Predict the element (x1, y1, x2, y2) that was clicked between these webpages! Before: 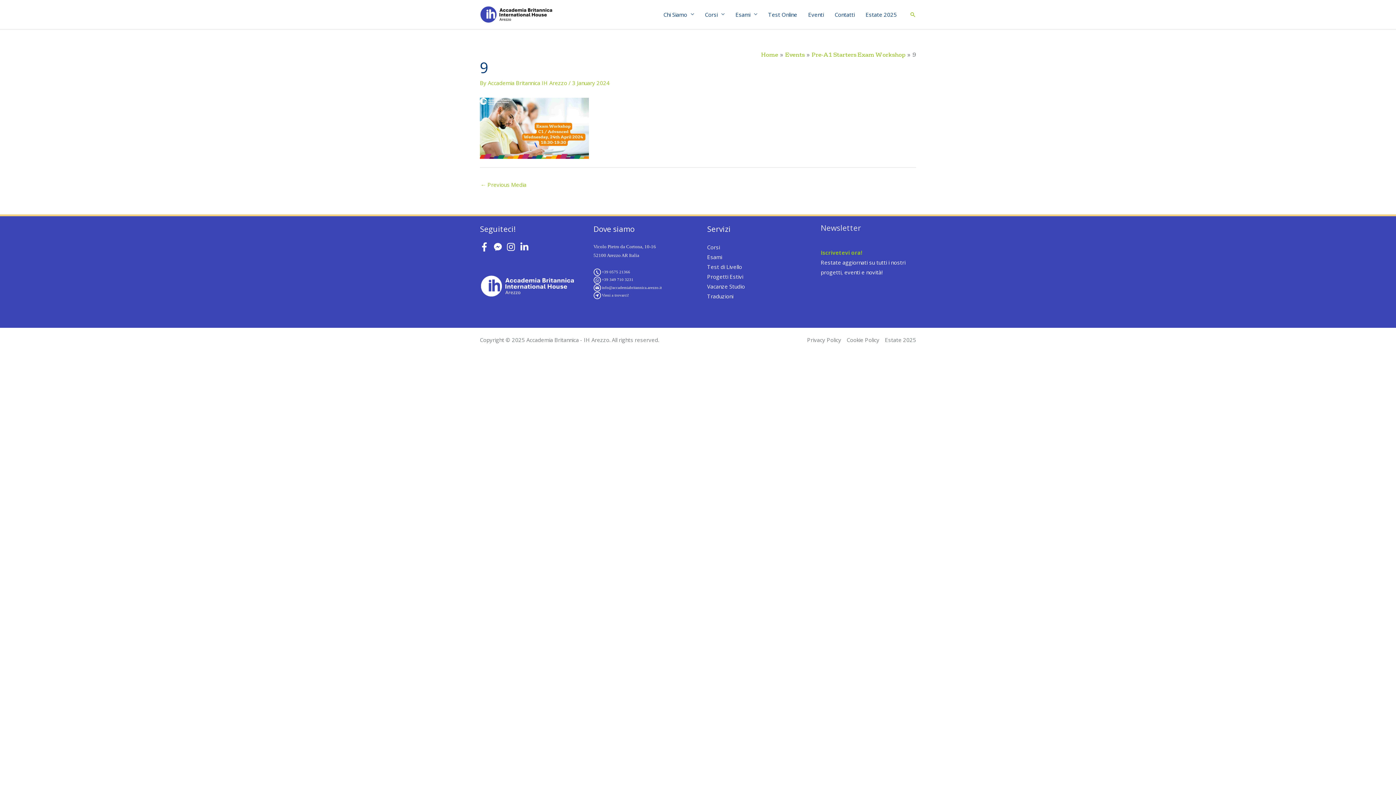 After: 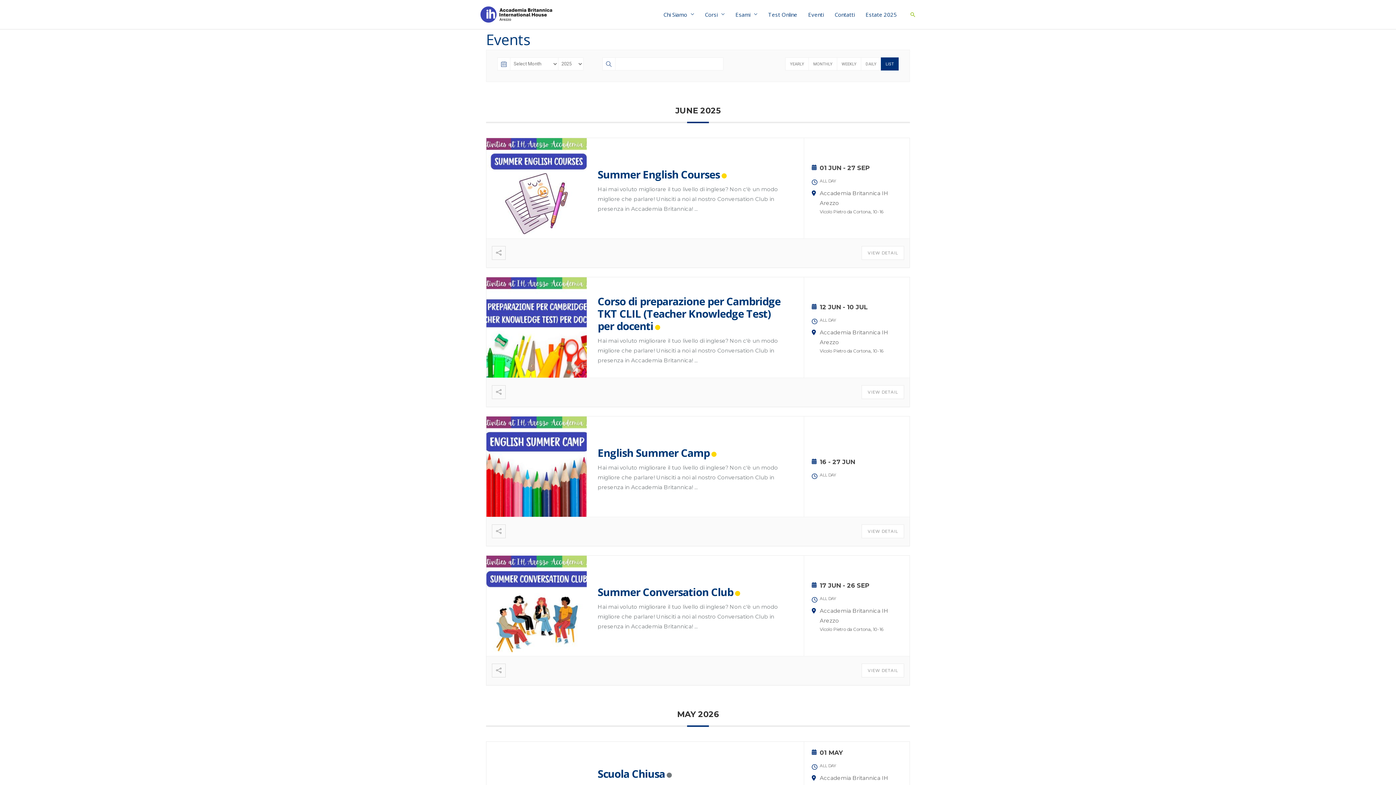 Action: label: Events bbox: (785, 51, 805, 58)